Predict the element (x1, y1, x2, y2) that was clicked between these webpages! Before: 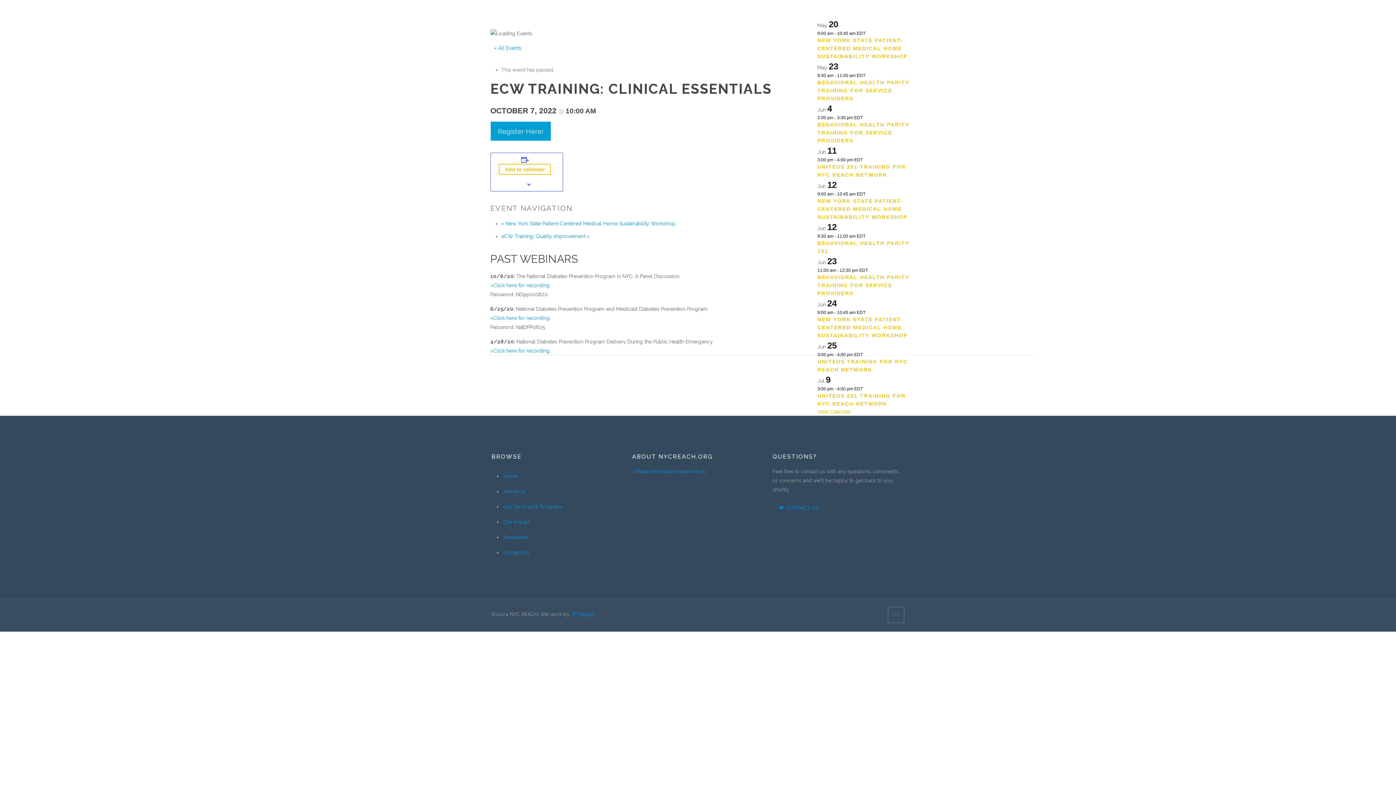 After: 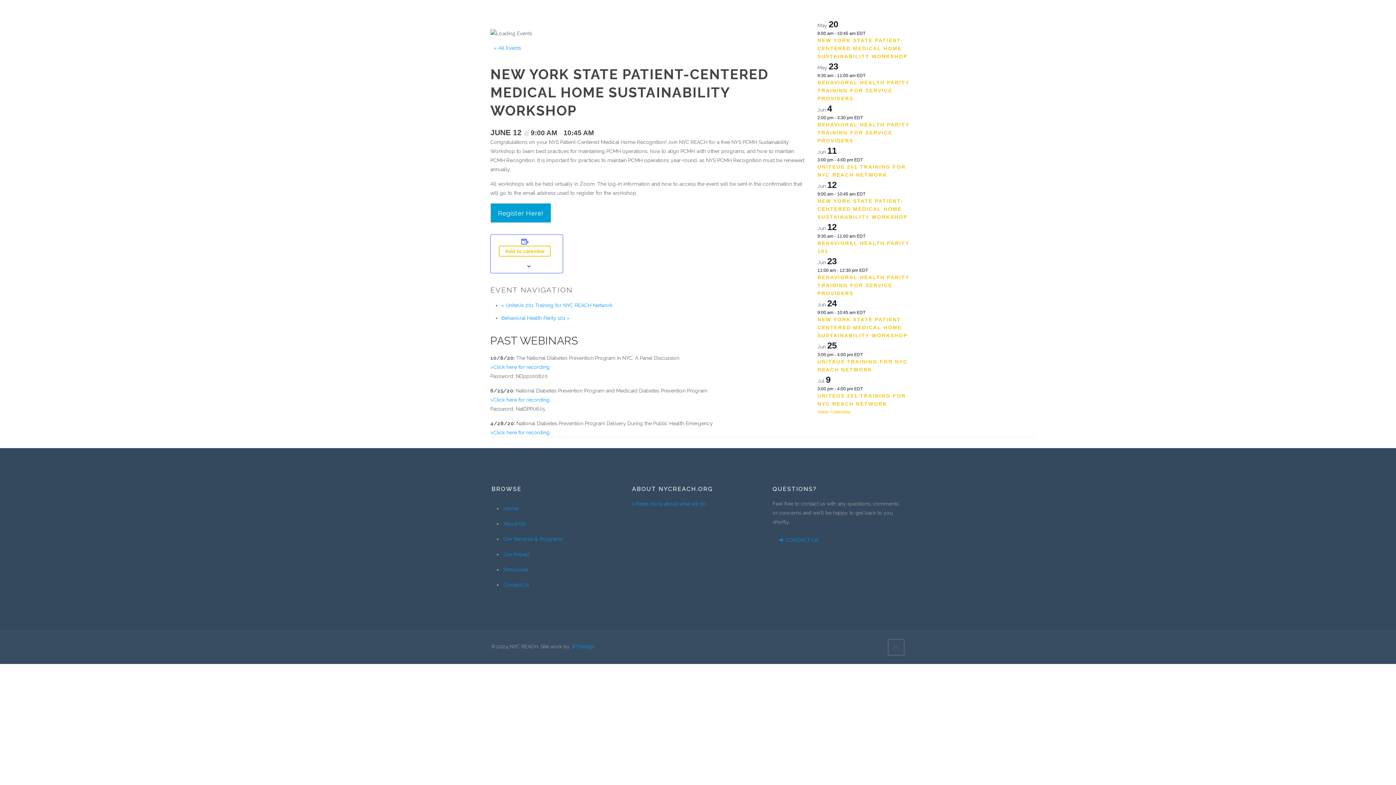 Action: bbox: (817, 198, 907, 220) label: NEW YORK STATE PATIENT-CENTERED MEDICAL HOME SUSTAINABILITY WORKSHOP